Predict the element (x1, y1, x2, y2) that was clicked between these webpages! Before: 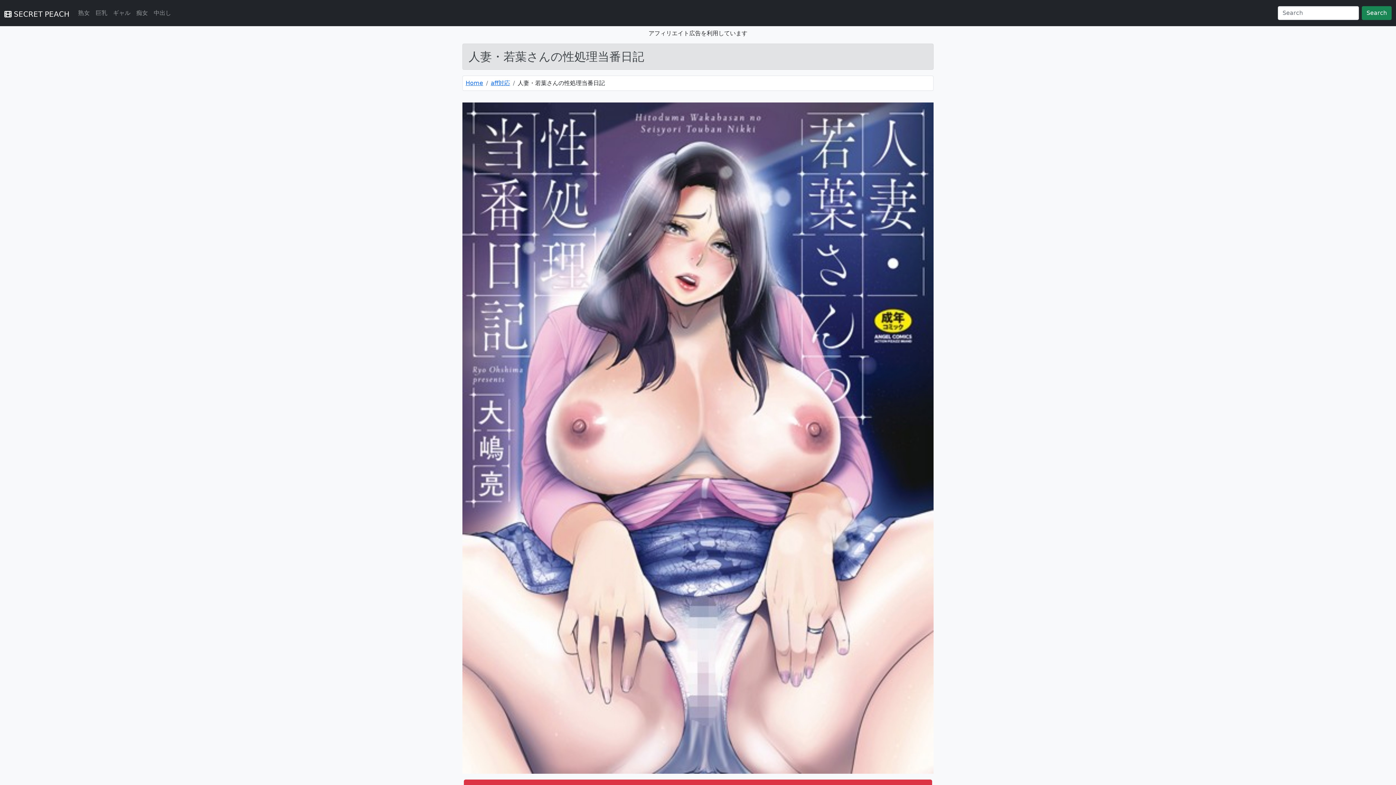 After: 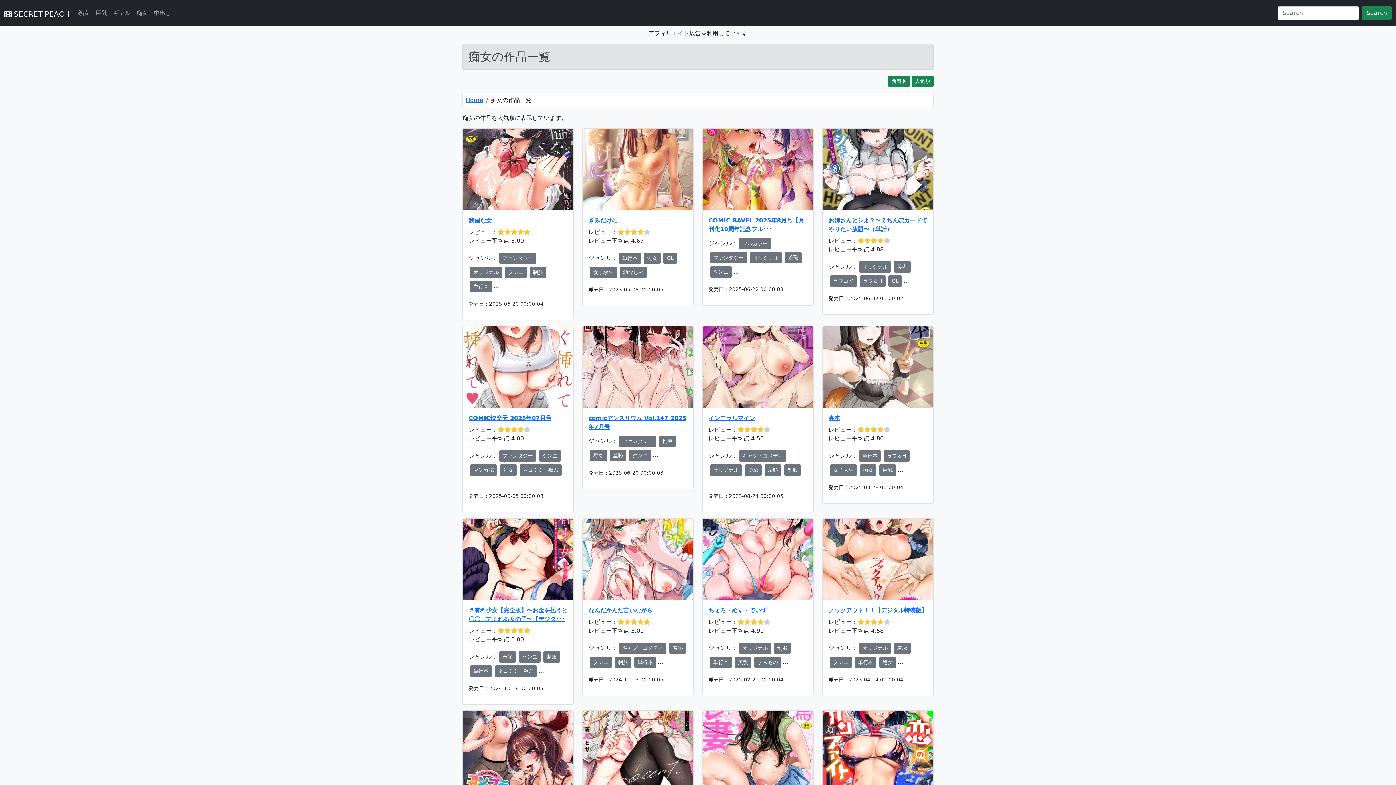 Action: bbox: (133, 5, 150, 20) label: 痴女